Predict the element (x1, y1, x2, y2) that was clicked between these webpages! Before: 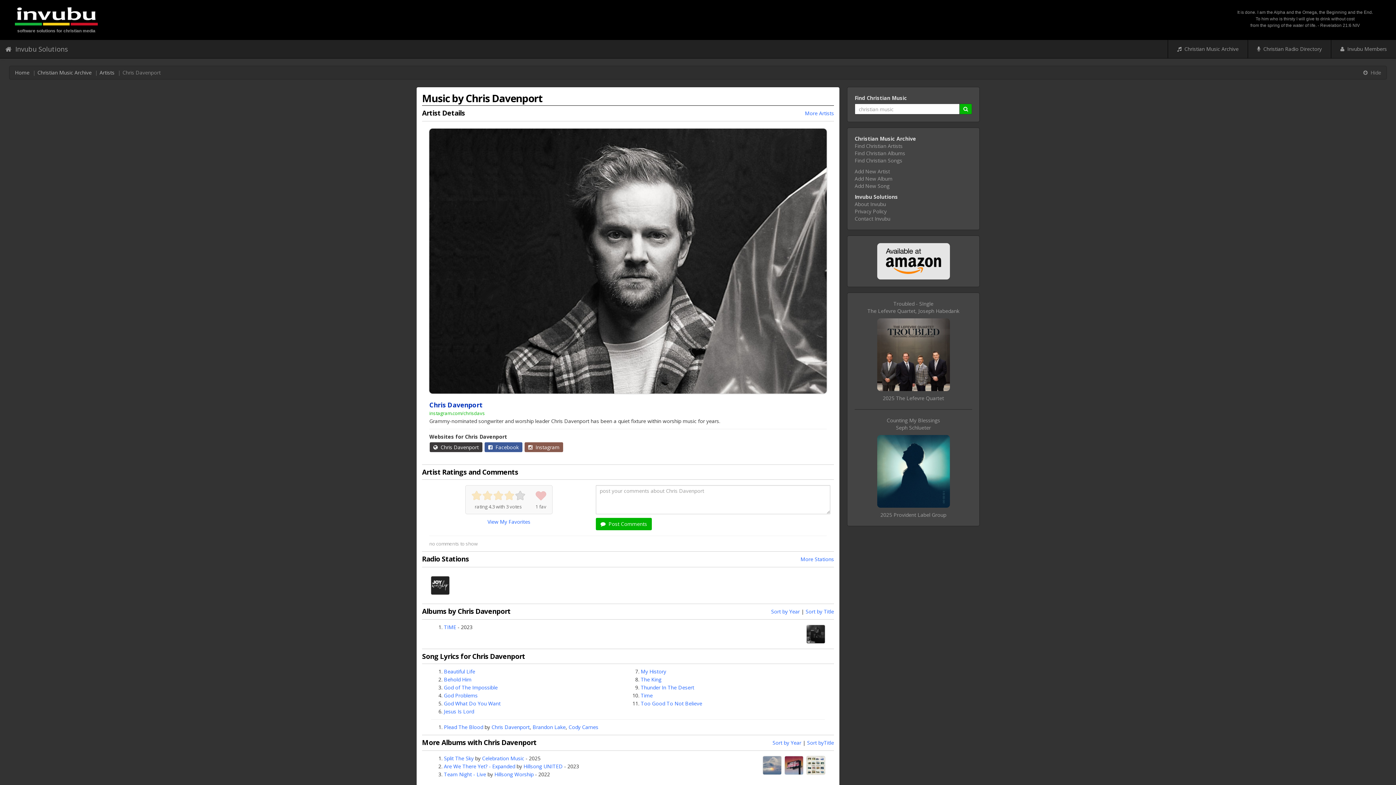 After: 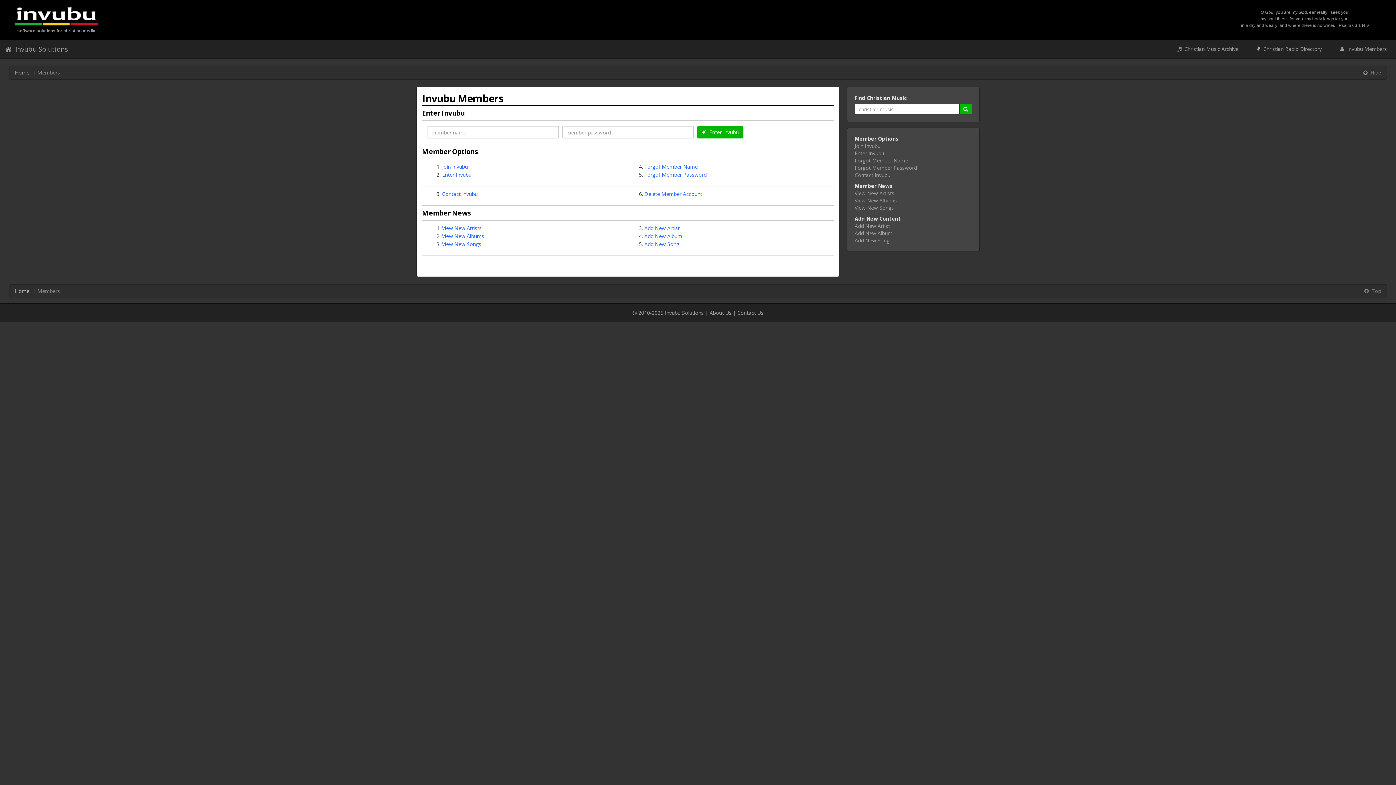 Action: label:   Invubu Members bbox: (1333, 40, 1394, 58)